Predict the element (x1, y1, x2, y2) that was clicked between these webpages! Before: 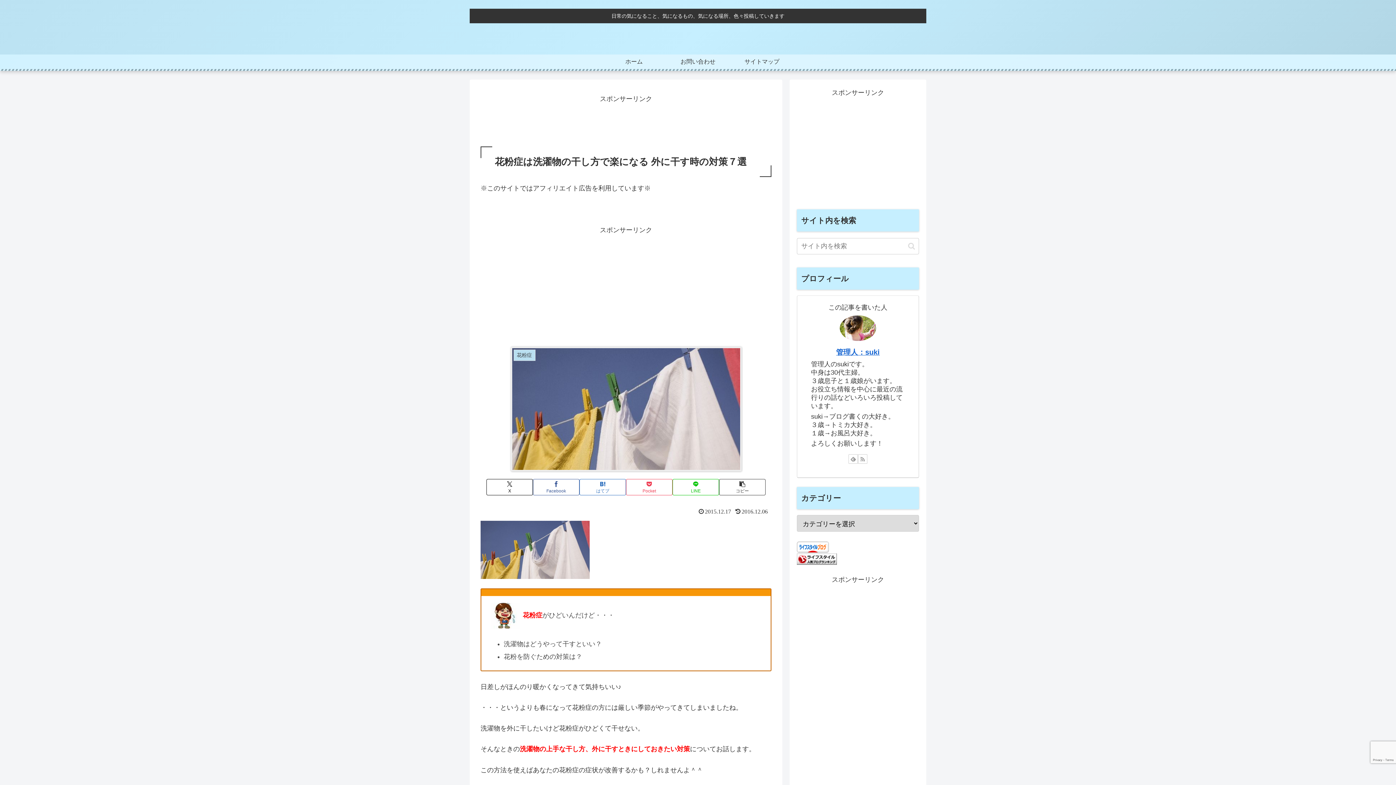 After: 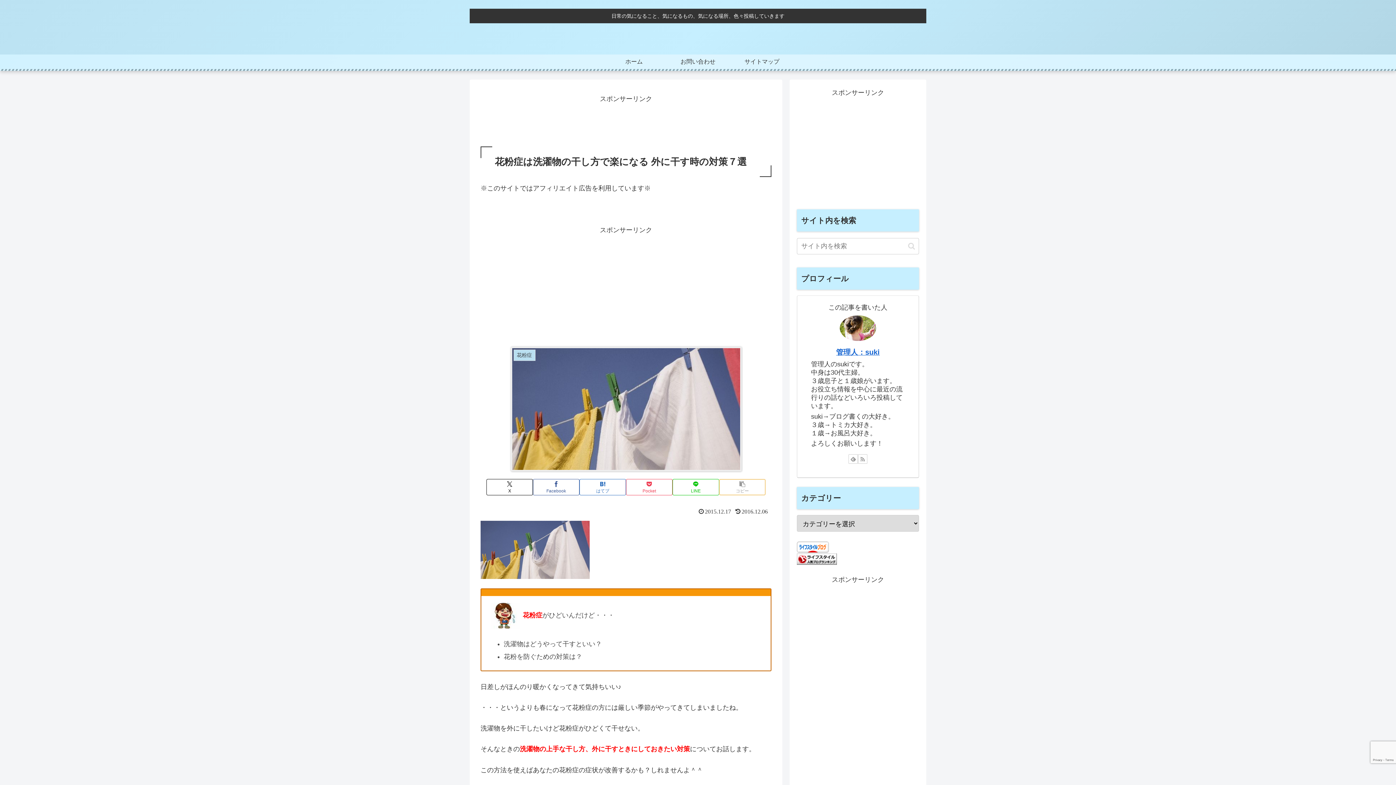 Action: label: タイトルとURLをコピーする bbox: (719, 479, 765, 495)